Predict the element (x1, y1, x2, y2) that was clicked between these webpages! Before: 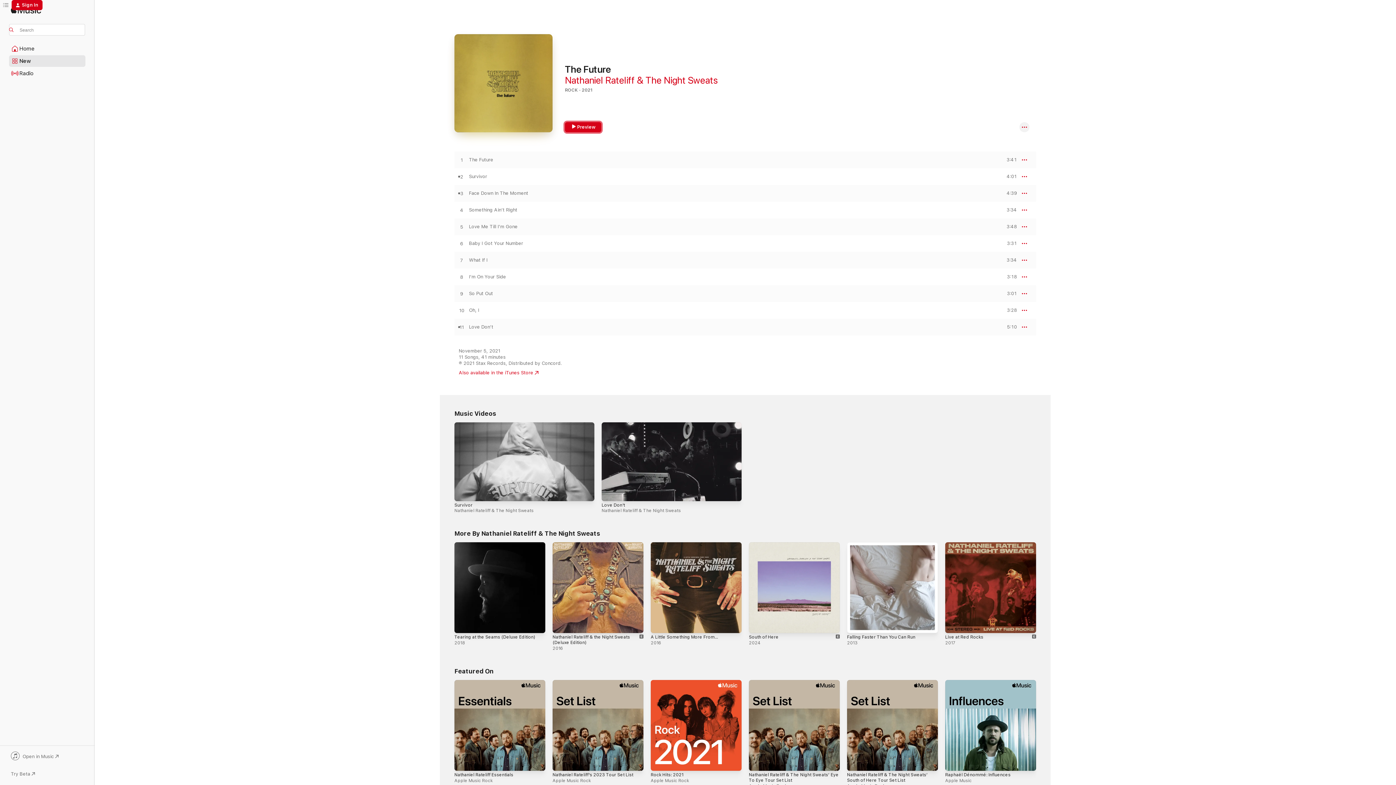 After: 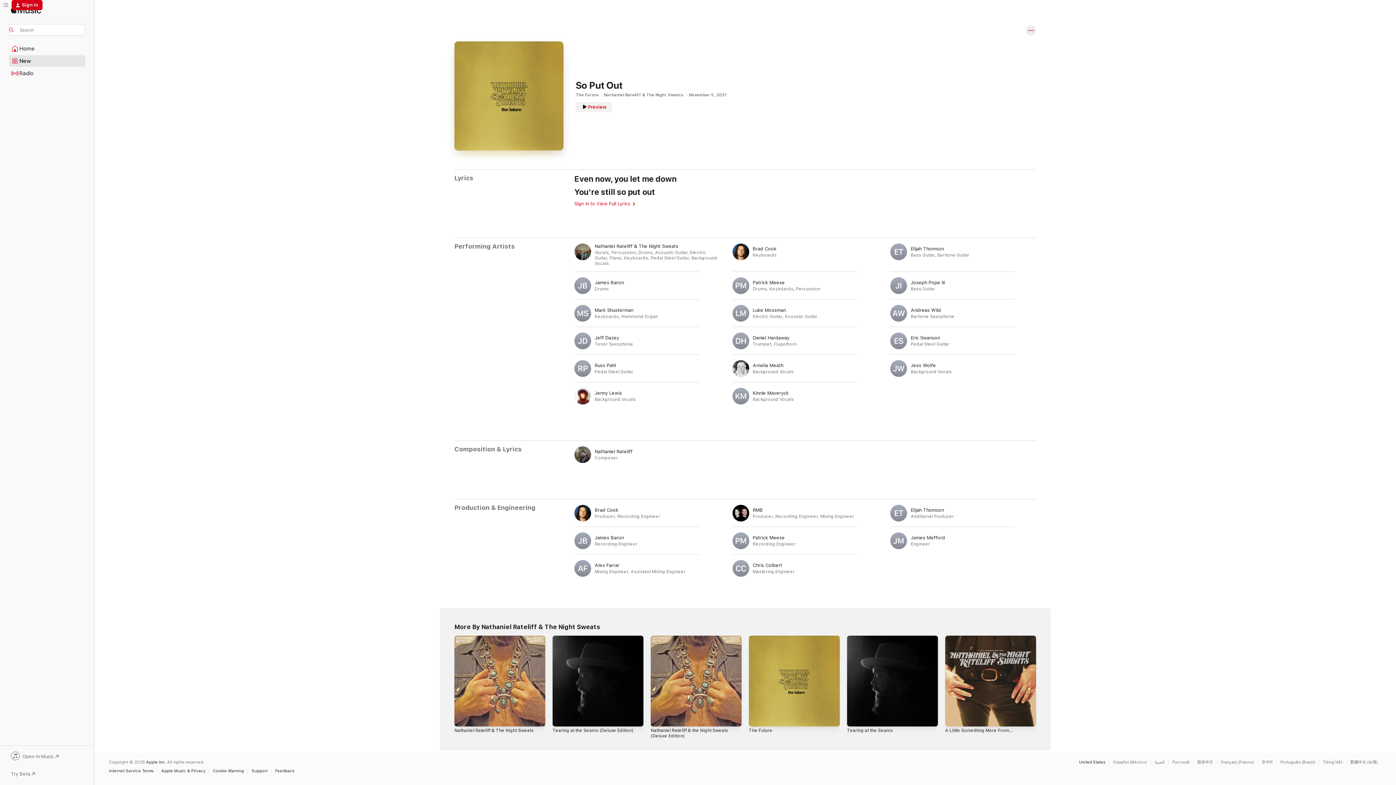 Action: bbox: (469, 290, 493, 296) label: So Put Out